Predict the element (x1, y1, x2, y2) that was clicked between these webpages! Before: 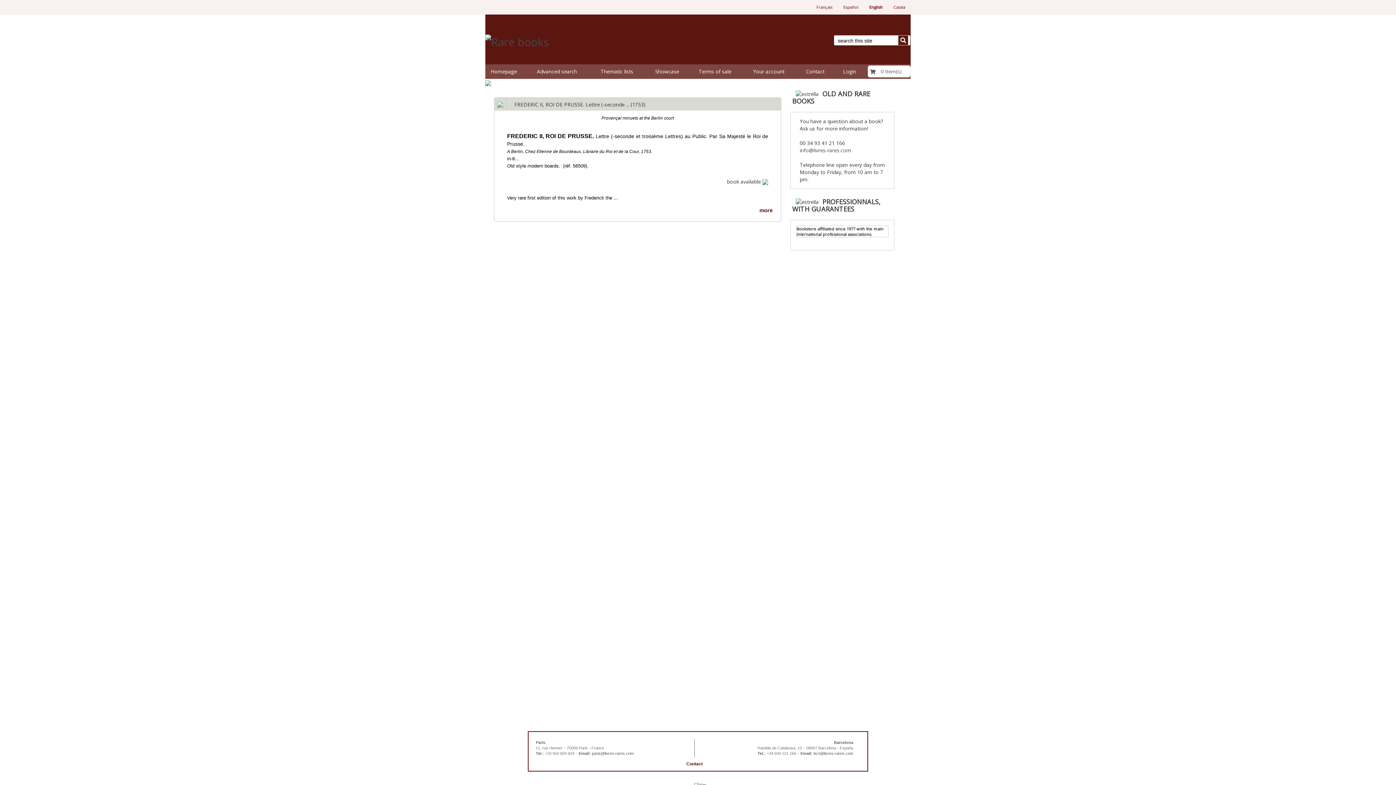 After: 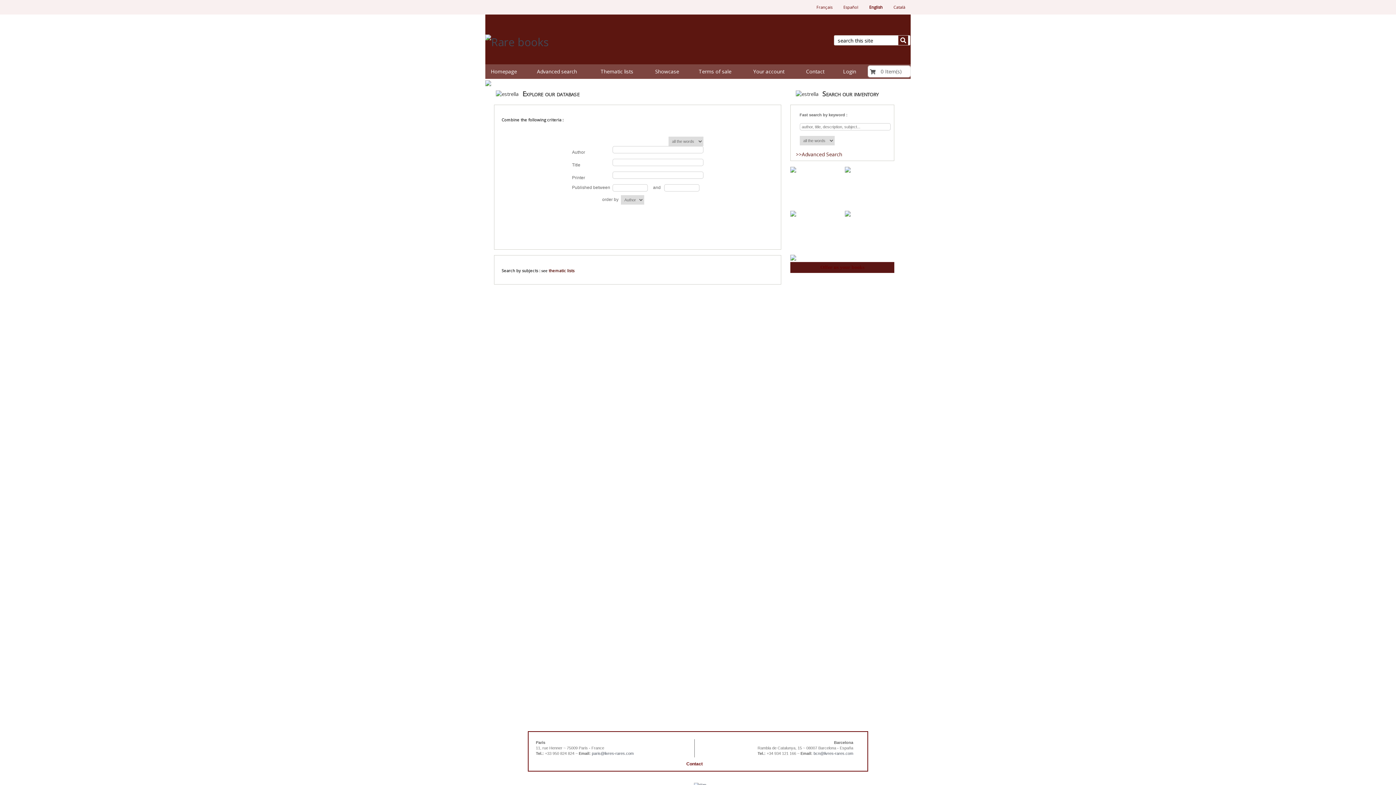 Action: bbox: (531, 64, 595, 78) label: Advanced search